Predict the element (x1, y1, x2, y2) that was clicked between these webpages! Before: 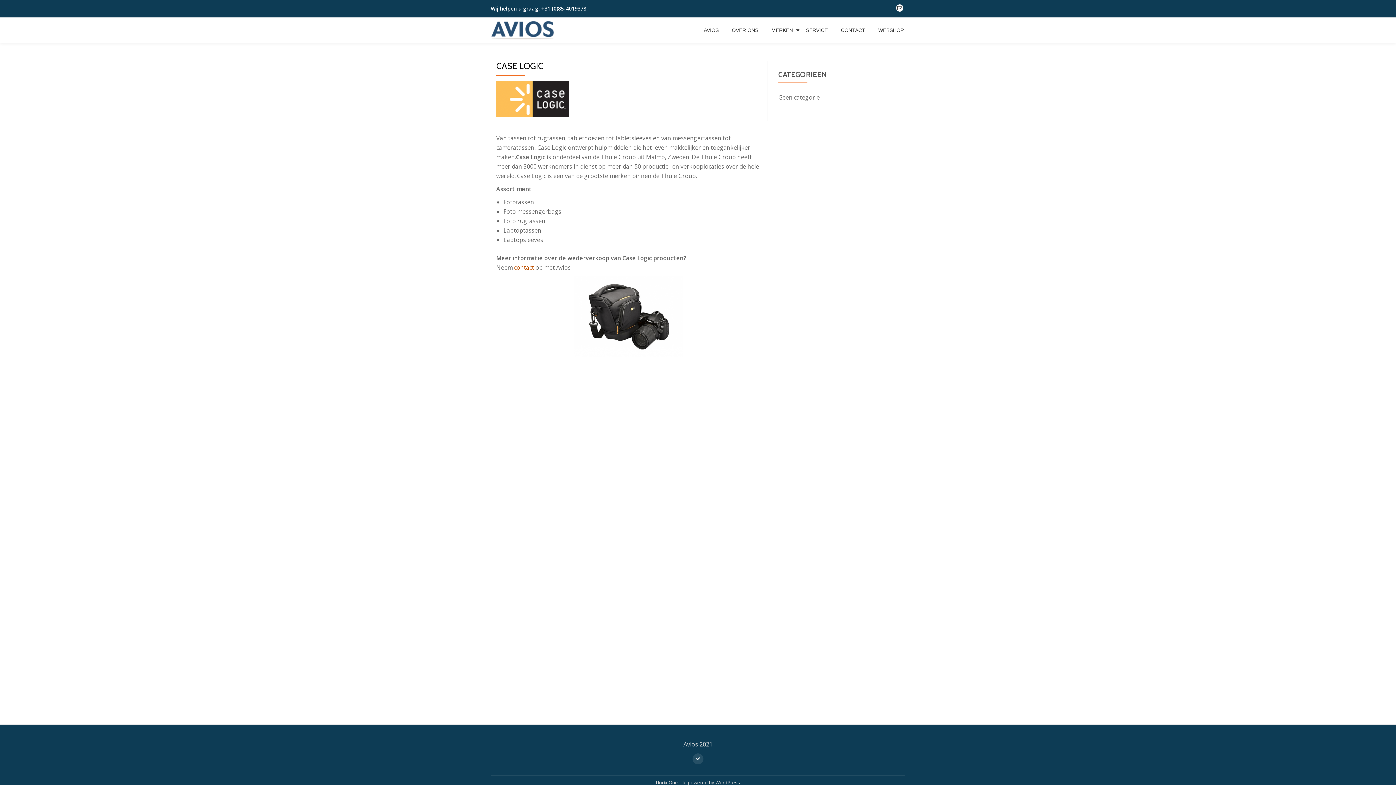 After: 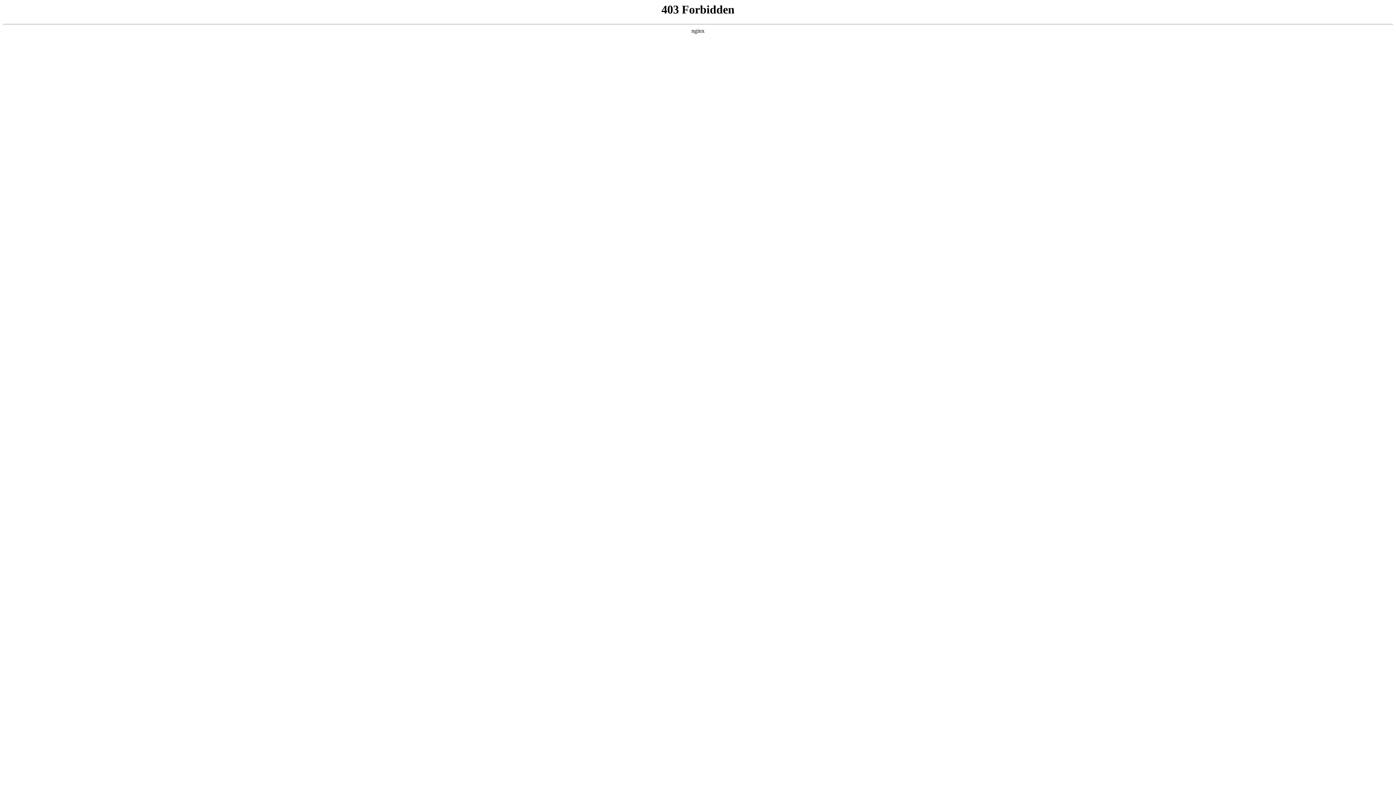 Action: bbox: (715, 779, 740, 786) label: WordPress